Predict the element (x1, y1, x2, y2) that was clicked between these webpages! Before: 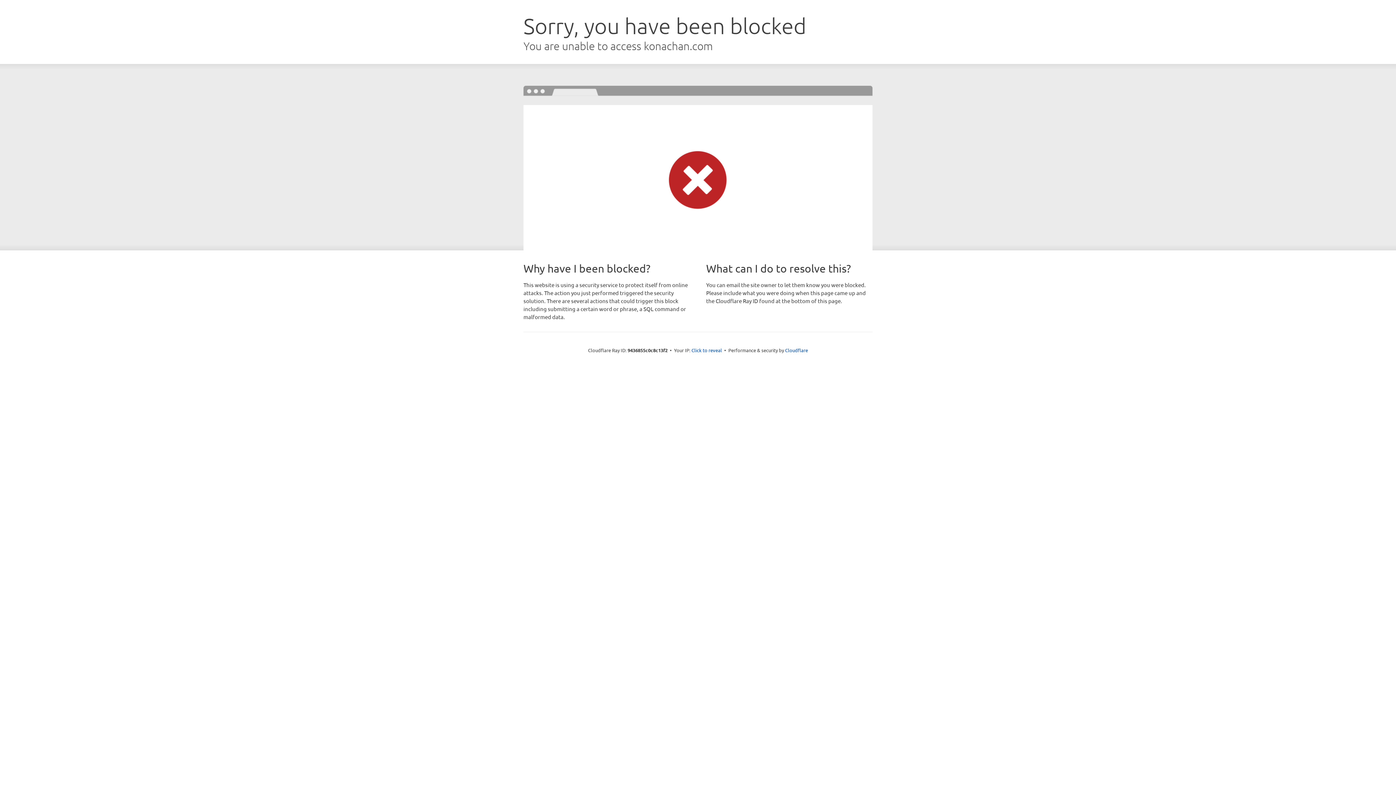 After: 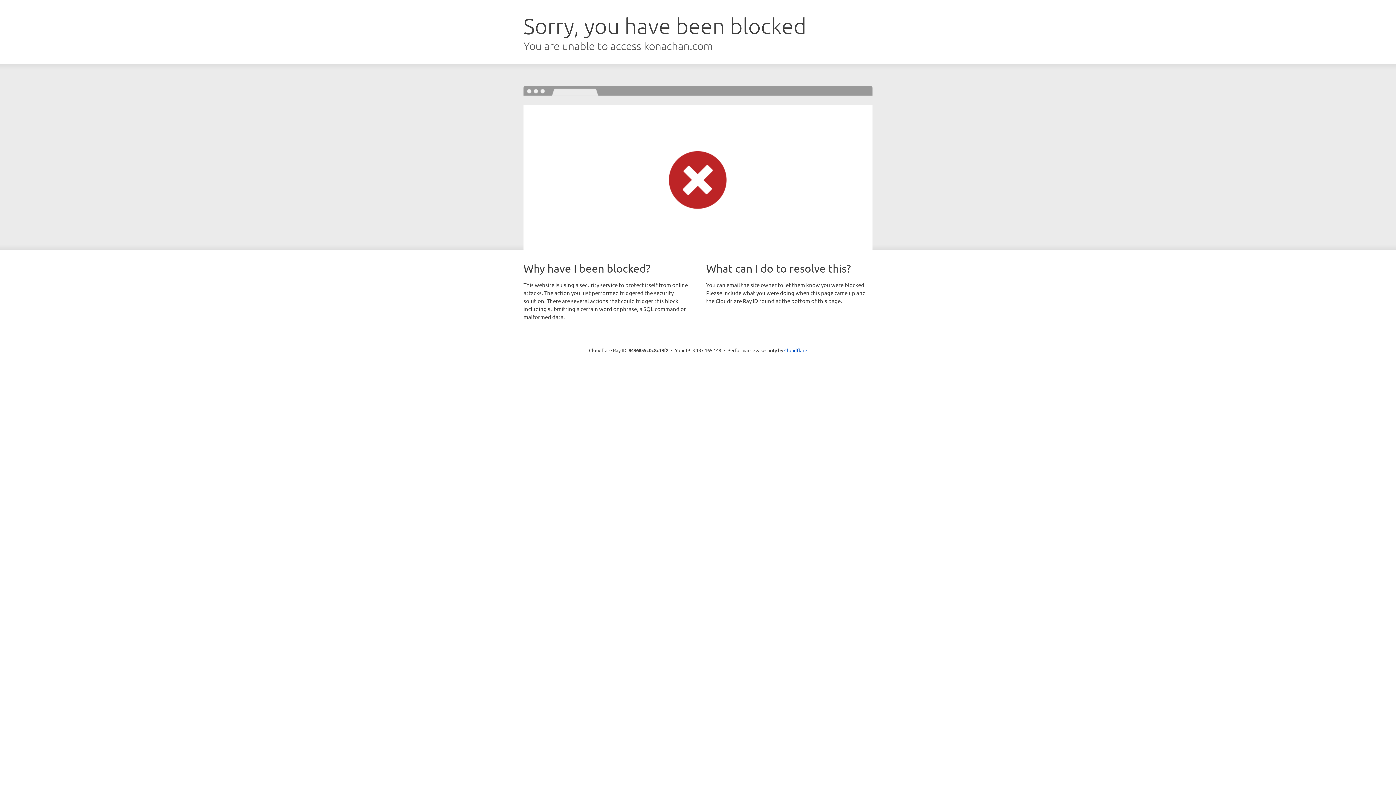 Action: label: Click to reveal bbox: (691, 346, 722, 353)